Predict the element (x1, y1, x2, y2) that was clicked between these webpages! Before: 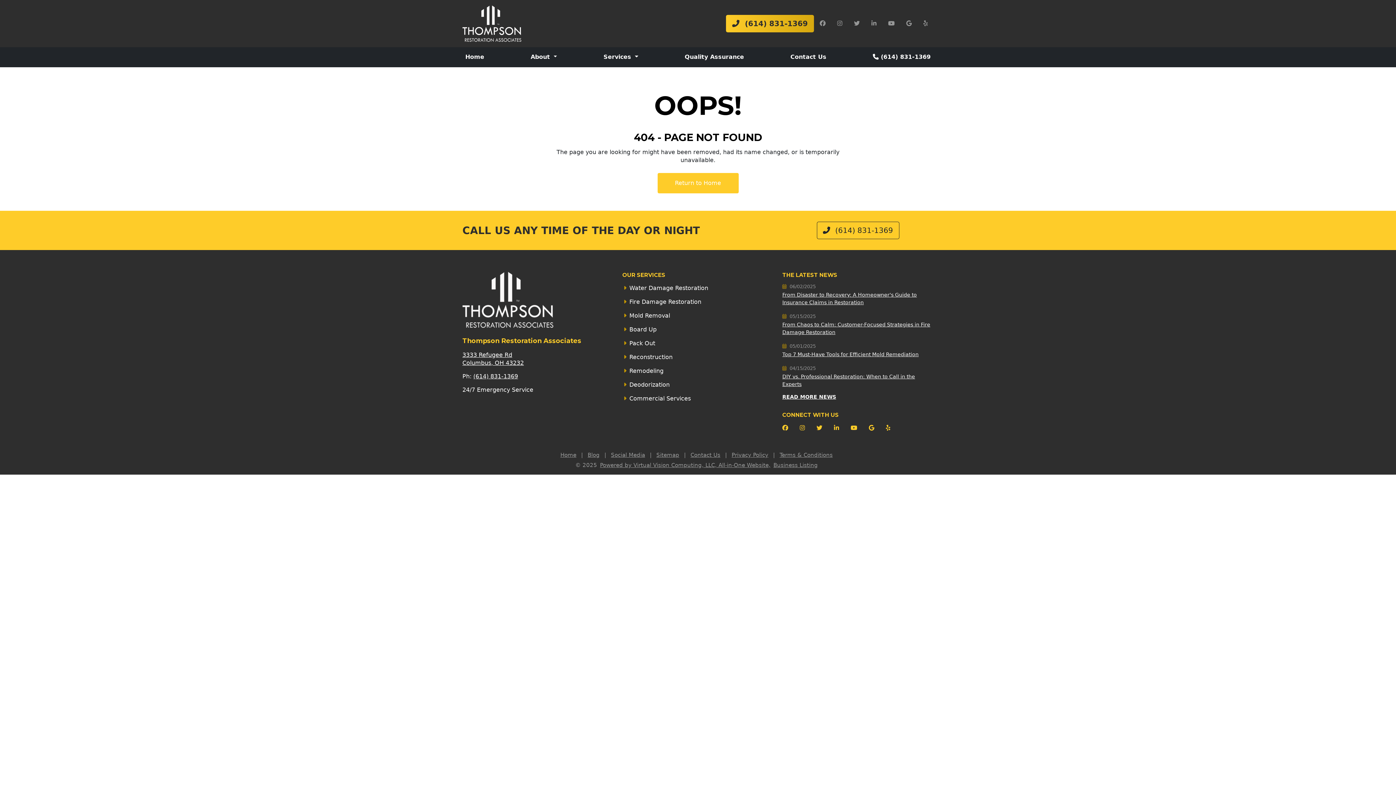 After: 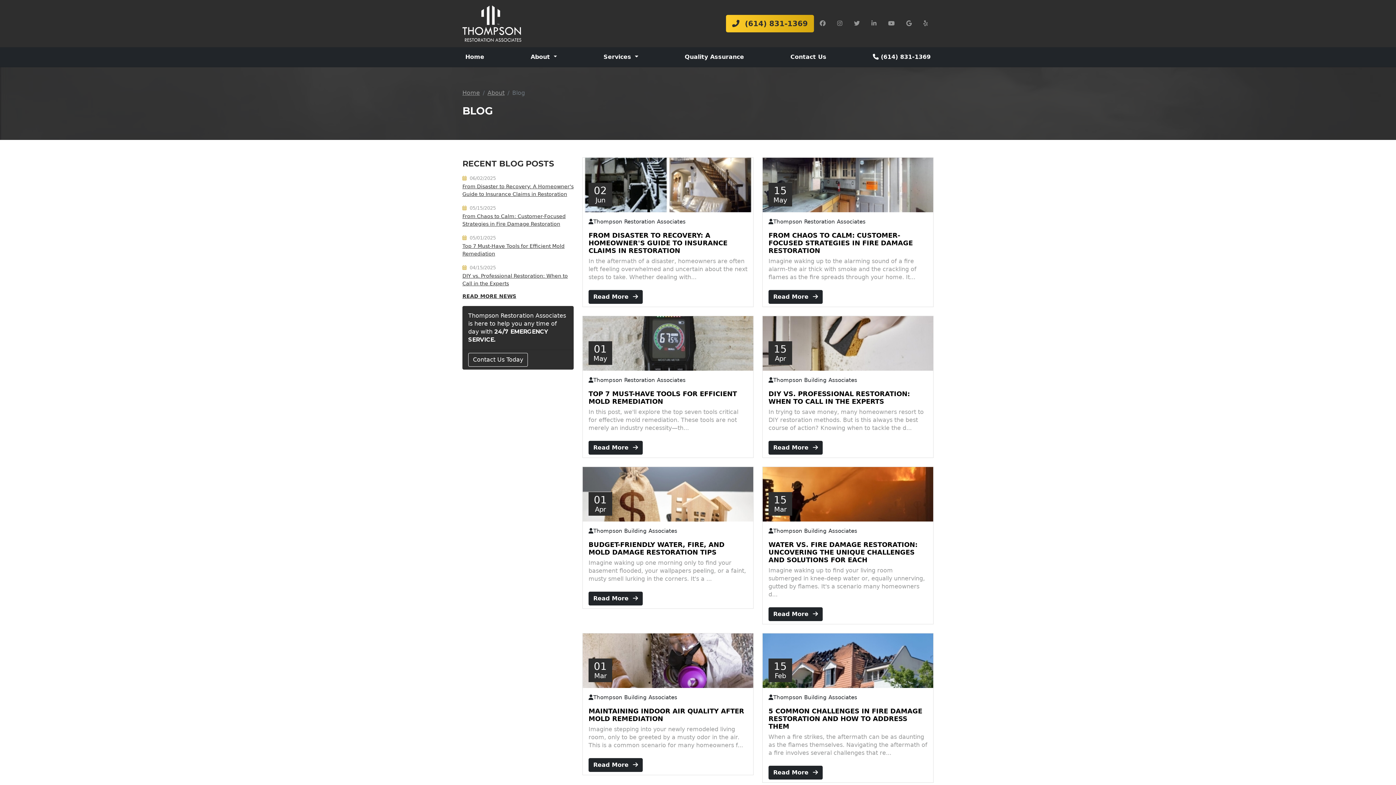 Action: bbox: (782, 394, 836, 400) label: READ MORE NEWS